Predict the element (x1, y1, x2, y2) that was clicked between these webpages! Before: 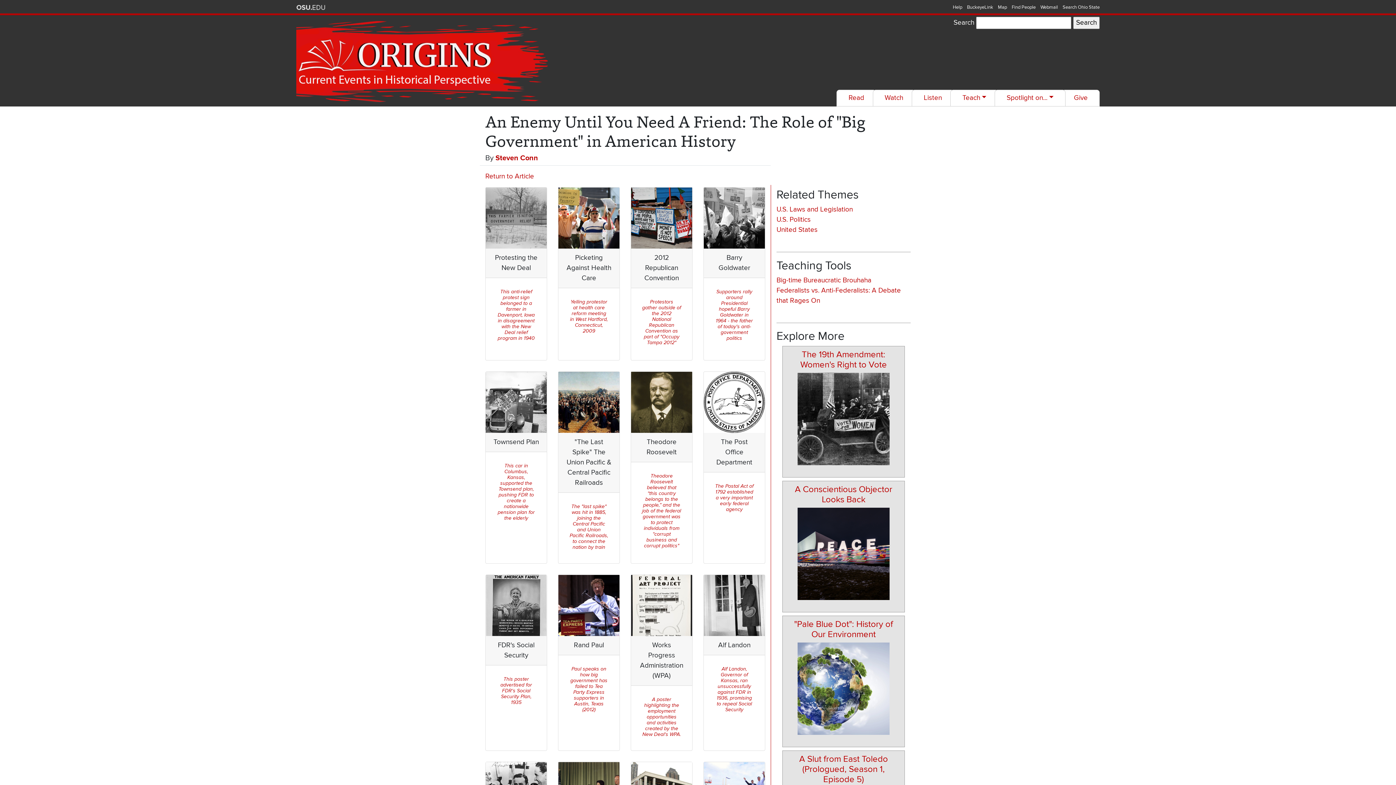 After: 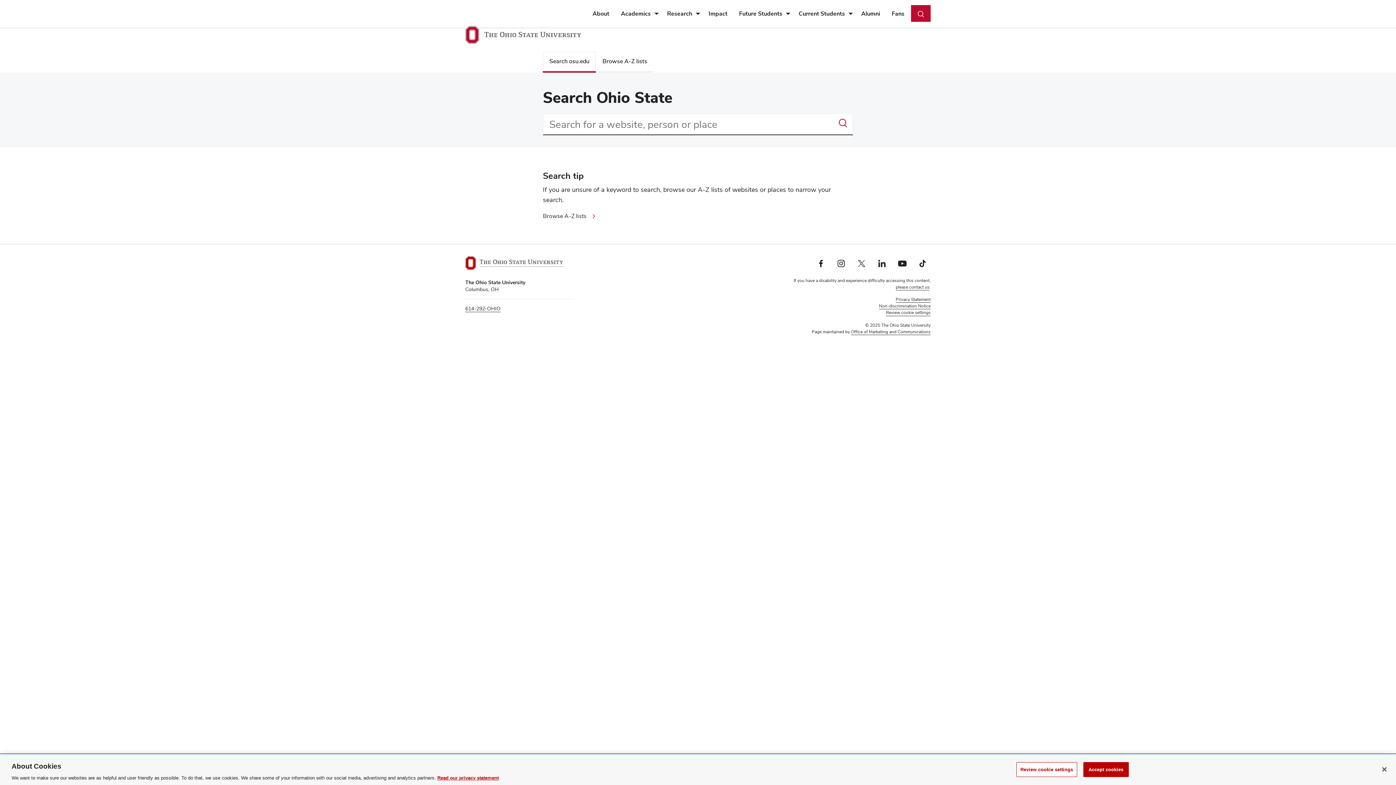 Action: bbox: (1012, 4, 1036, 10) label: Find People